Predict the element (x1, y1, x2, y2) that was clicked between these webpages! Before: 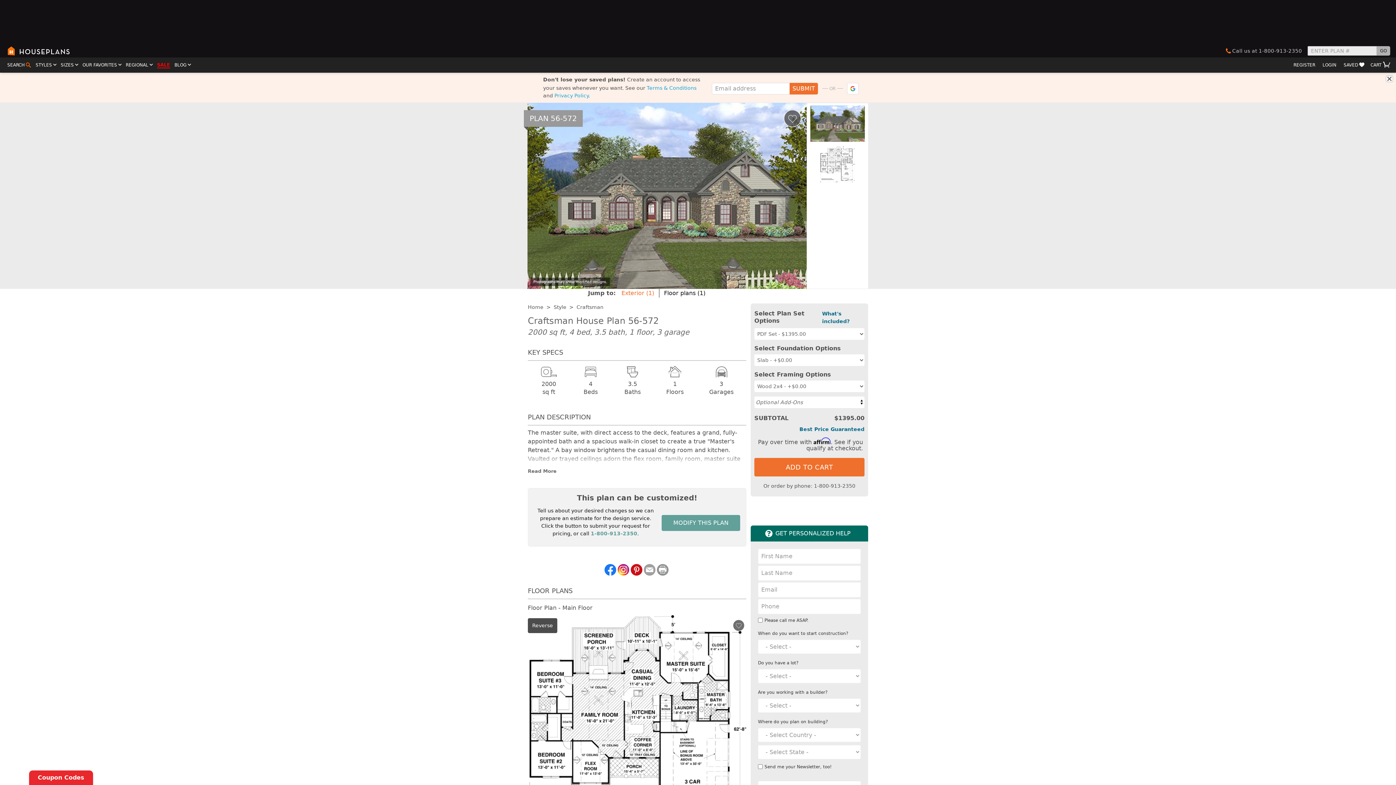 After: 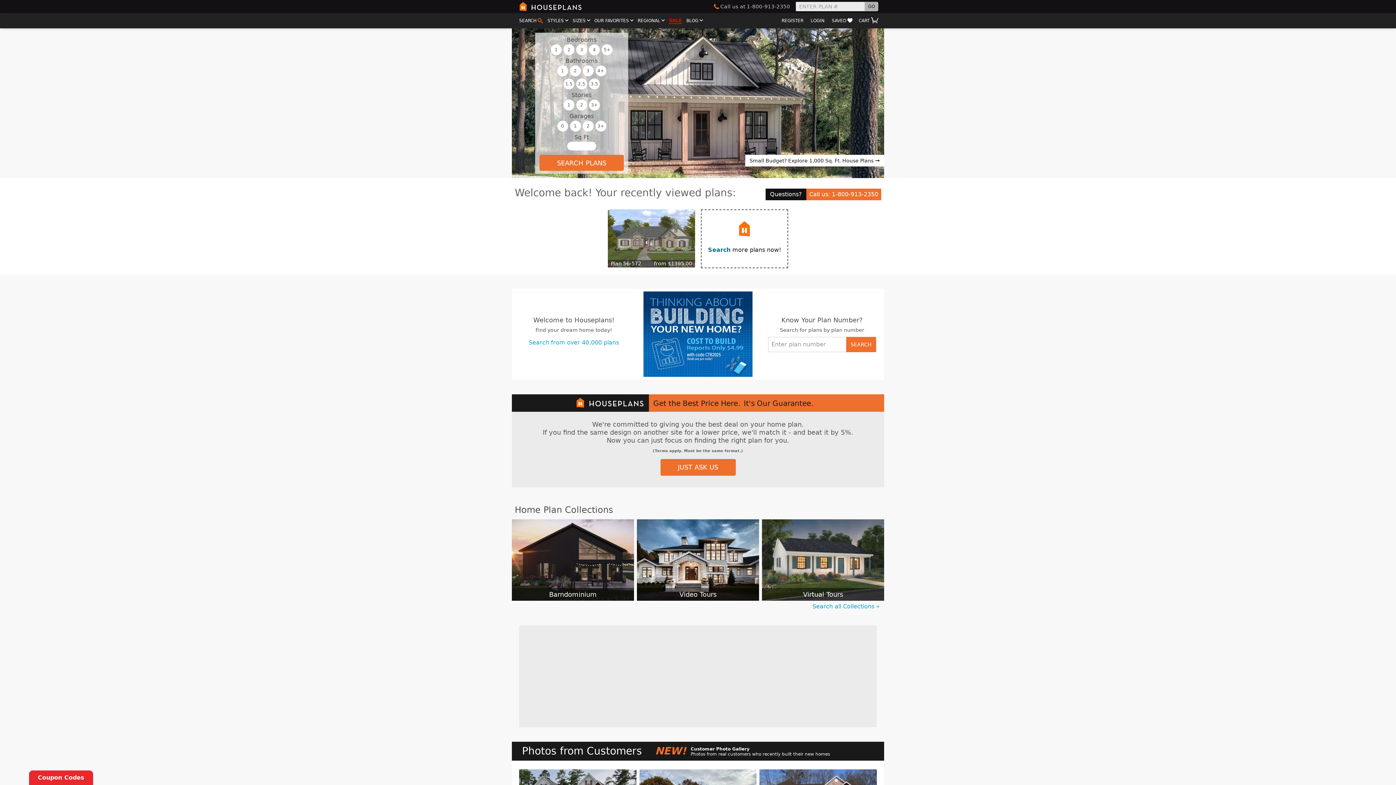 Action: bbox: (528, 304, 543, 310) label: Home